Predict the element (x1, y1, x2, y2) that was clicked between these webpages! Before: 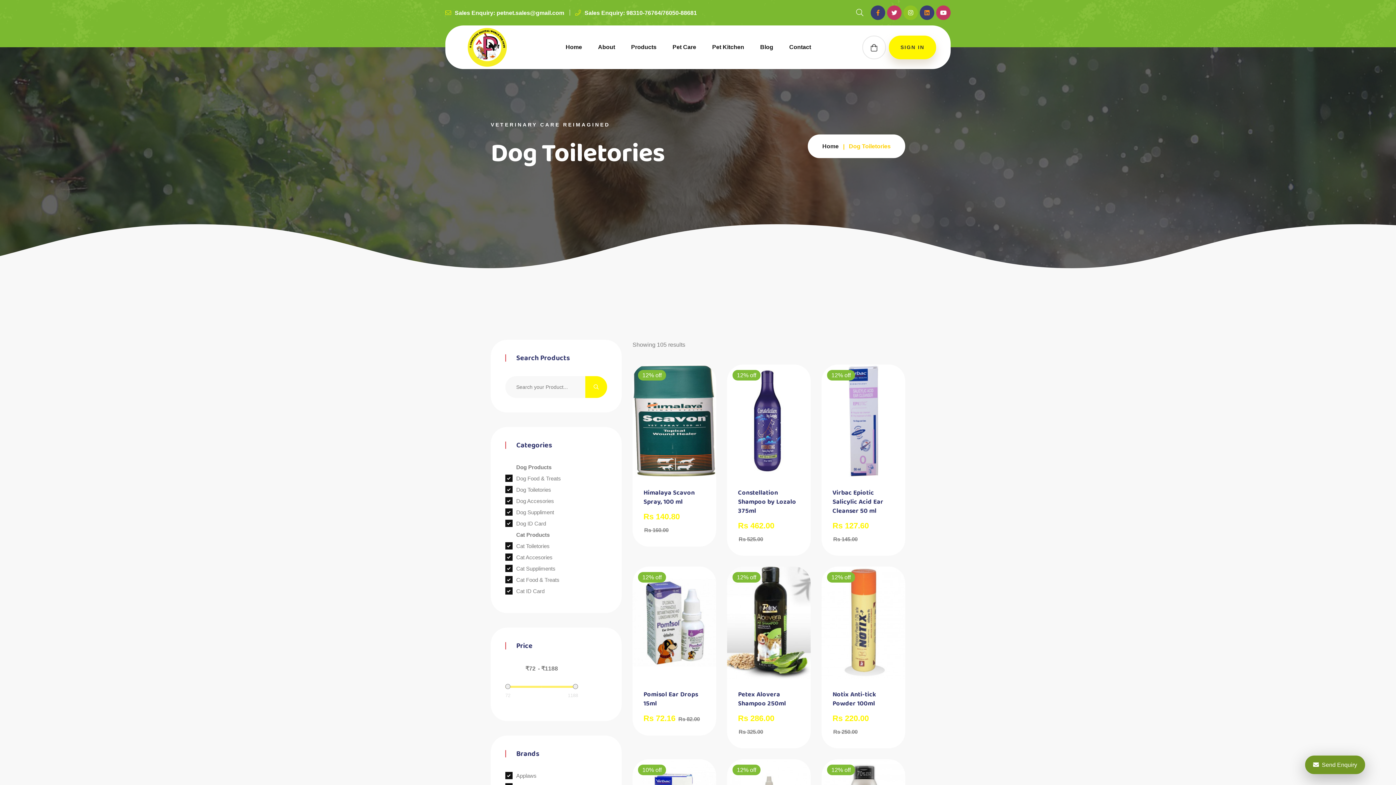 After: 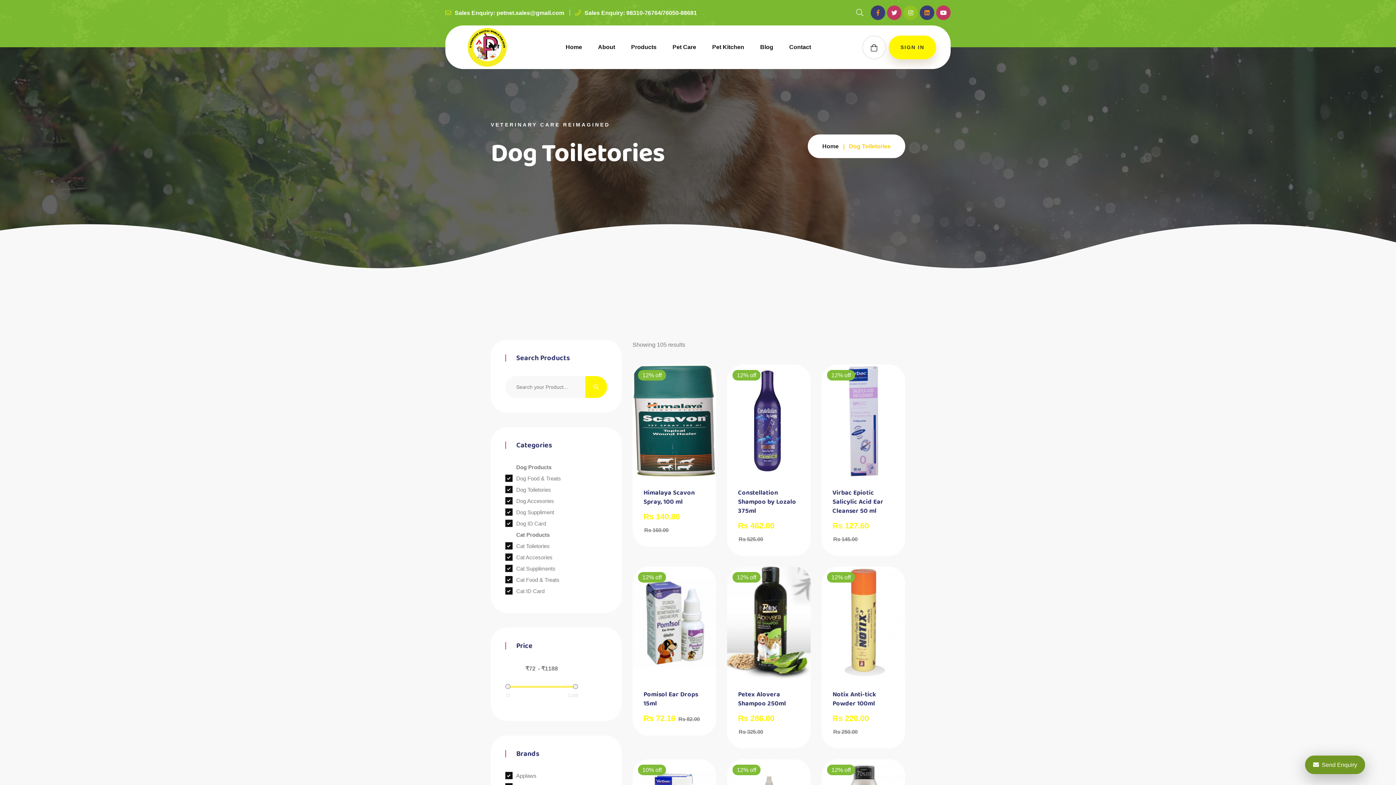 Action: label: Sales Enquiry: petnet.sales@gmail.com bbox: (445, 8, 564, 17)